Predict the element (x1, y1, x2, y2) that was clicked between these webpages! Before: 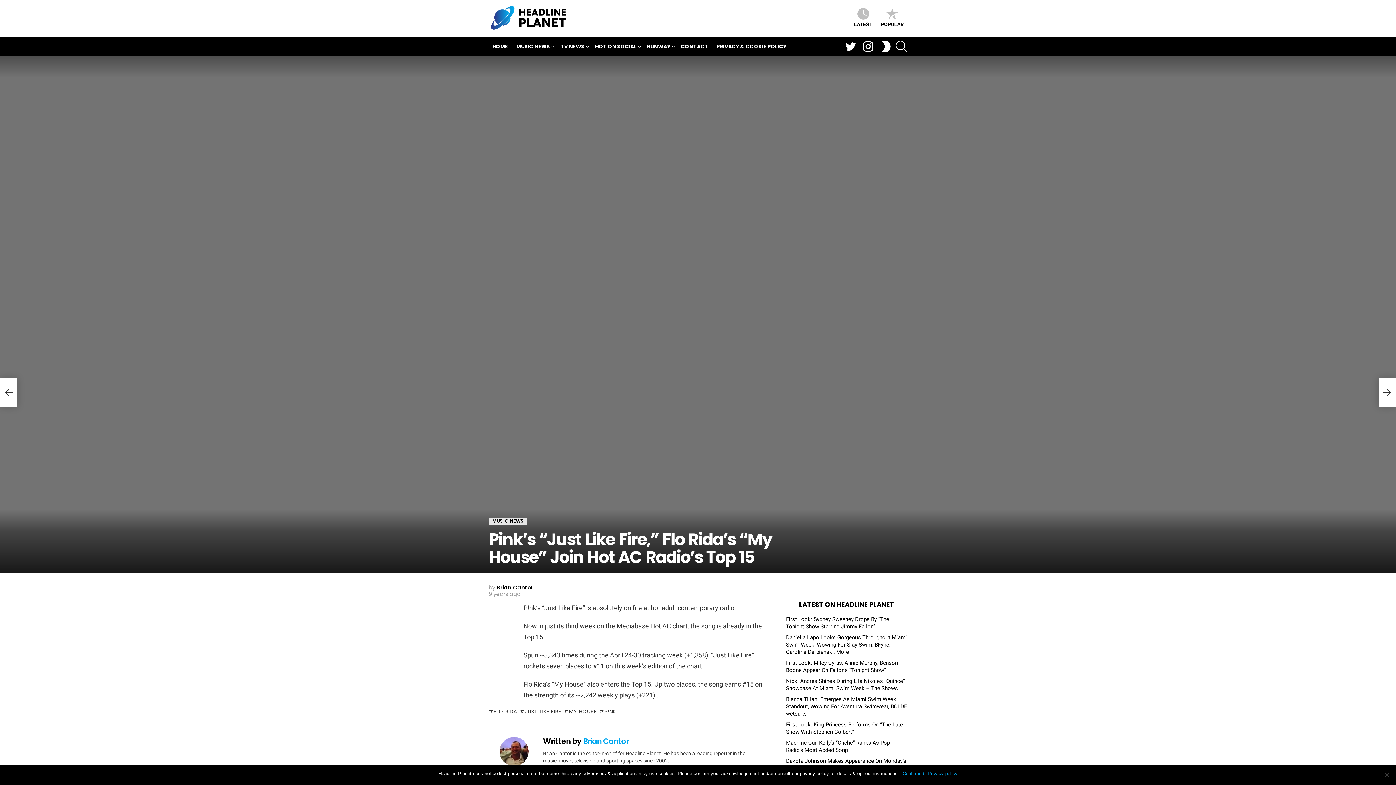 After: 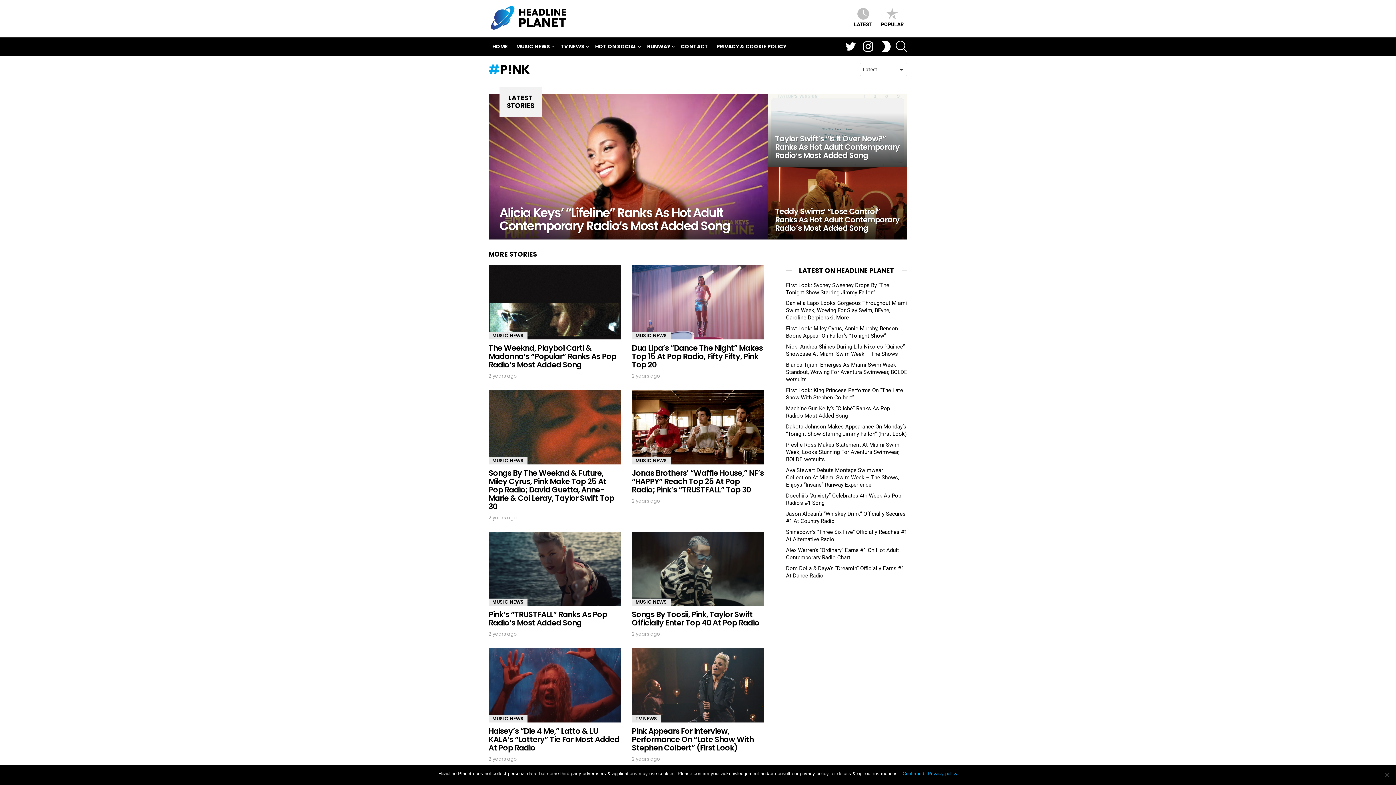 Action: label: P!NK bbox: (599, 708, 616, 715)